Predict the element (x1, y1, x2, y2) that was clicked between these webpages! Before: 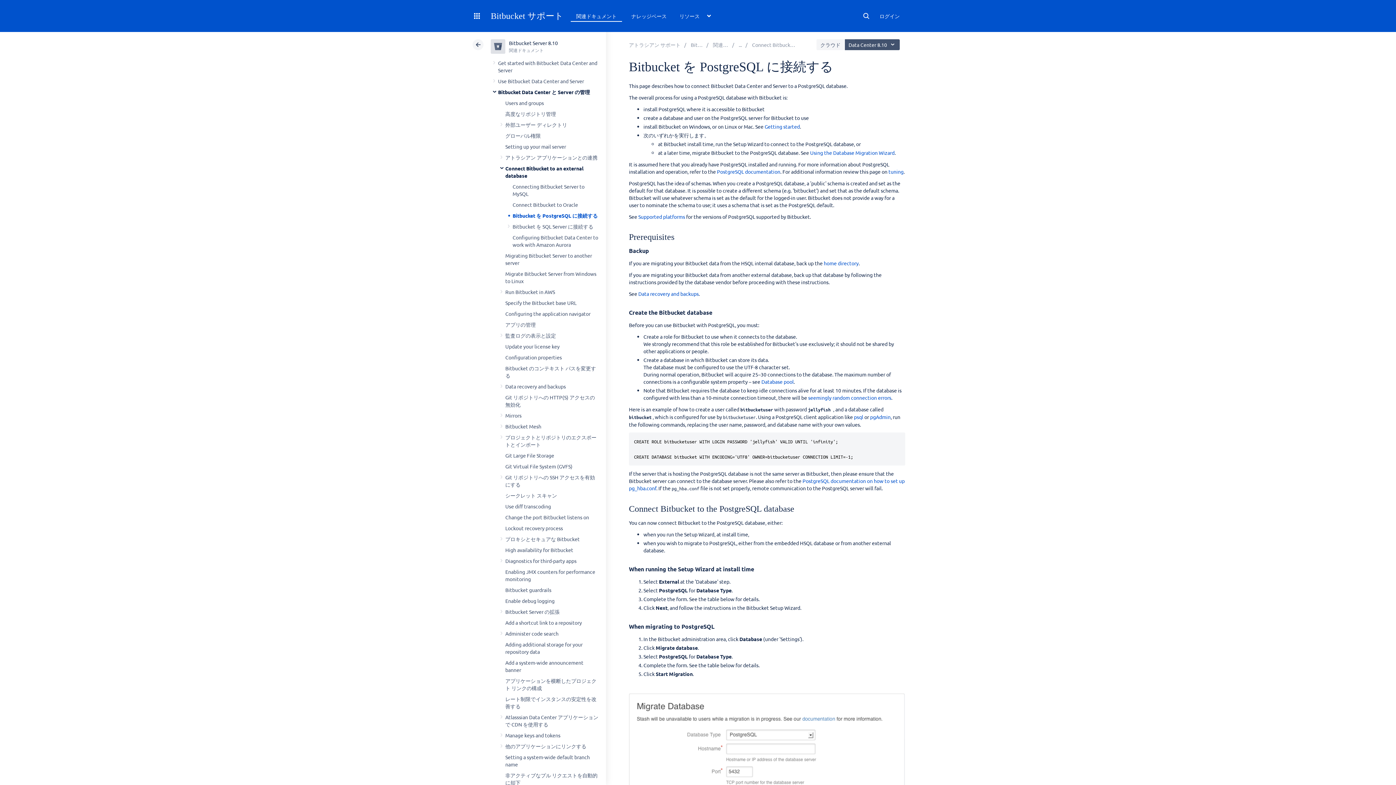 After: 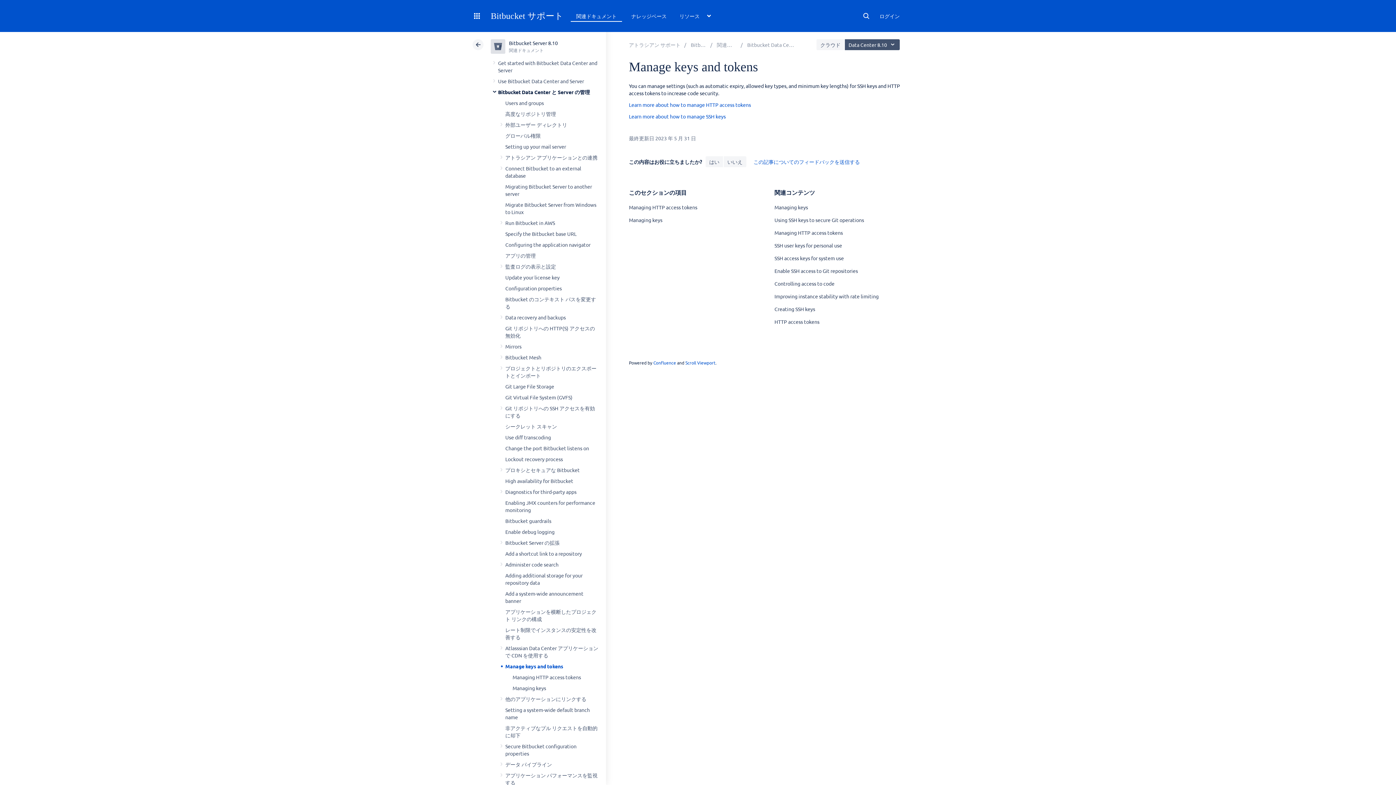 Action: label: Manage keys and tokens bbox: (505, 732, 560, 738)